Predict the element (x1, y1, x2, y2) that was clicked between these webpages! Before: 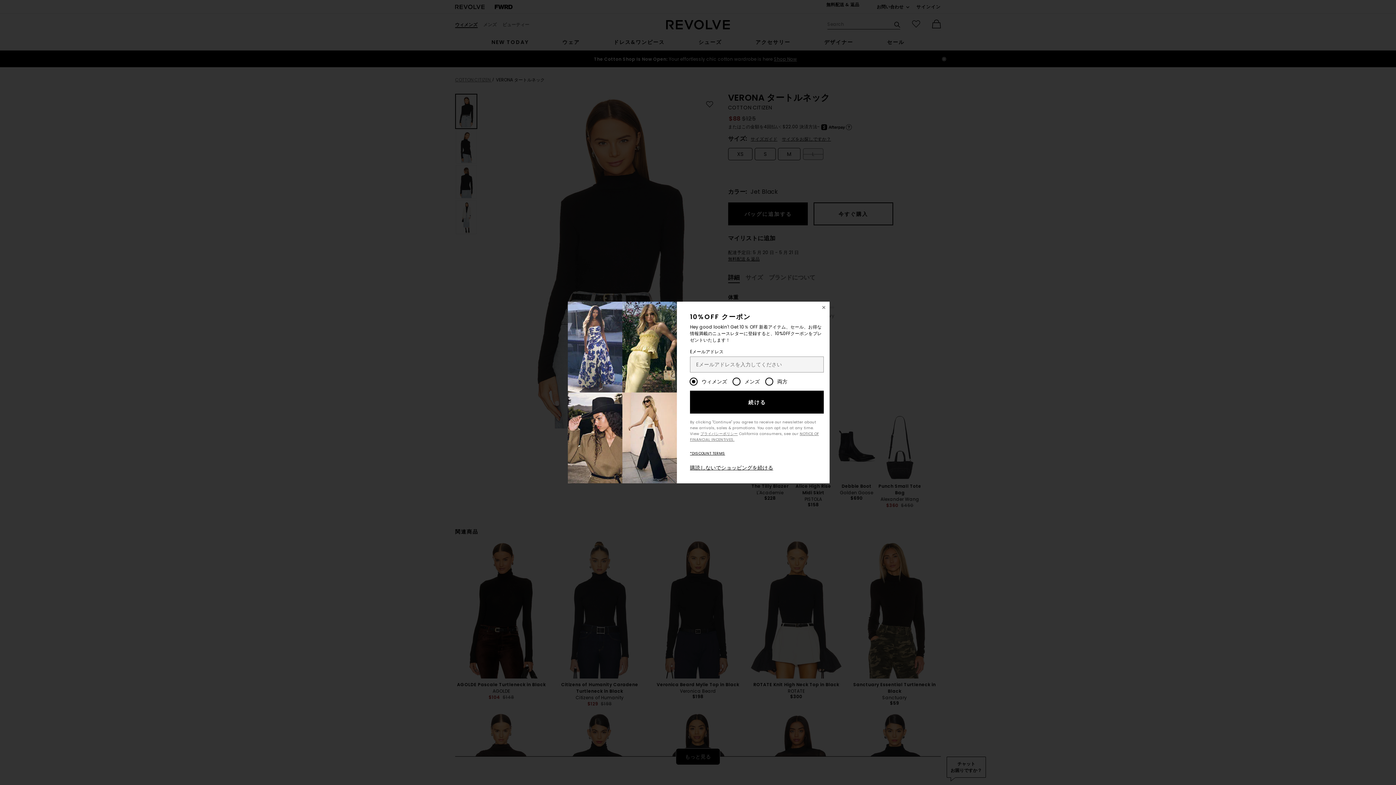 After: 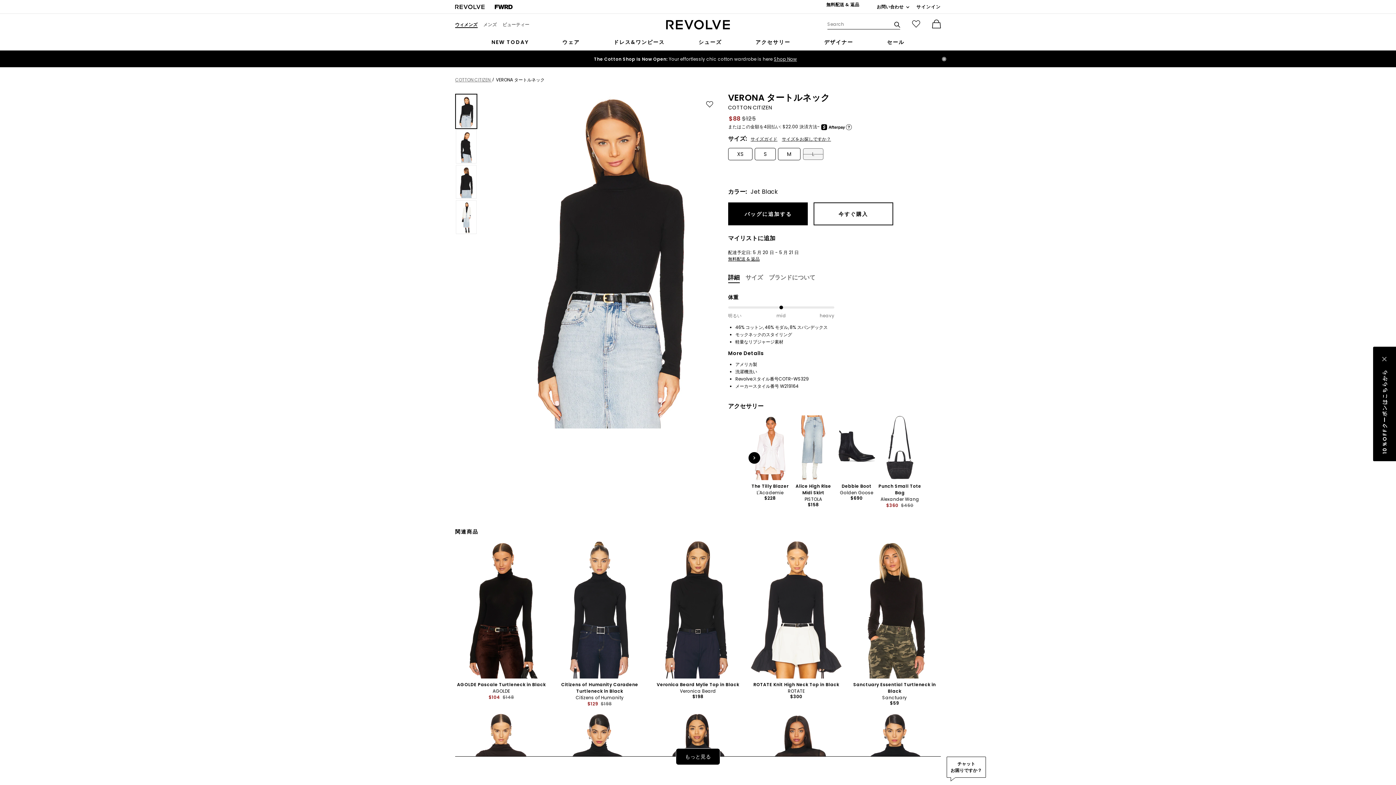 Action: label: Close Window bbox: (818, 301, 829, 313)